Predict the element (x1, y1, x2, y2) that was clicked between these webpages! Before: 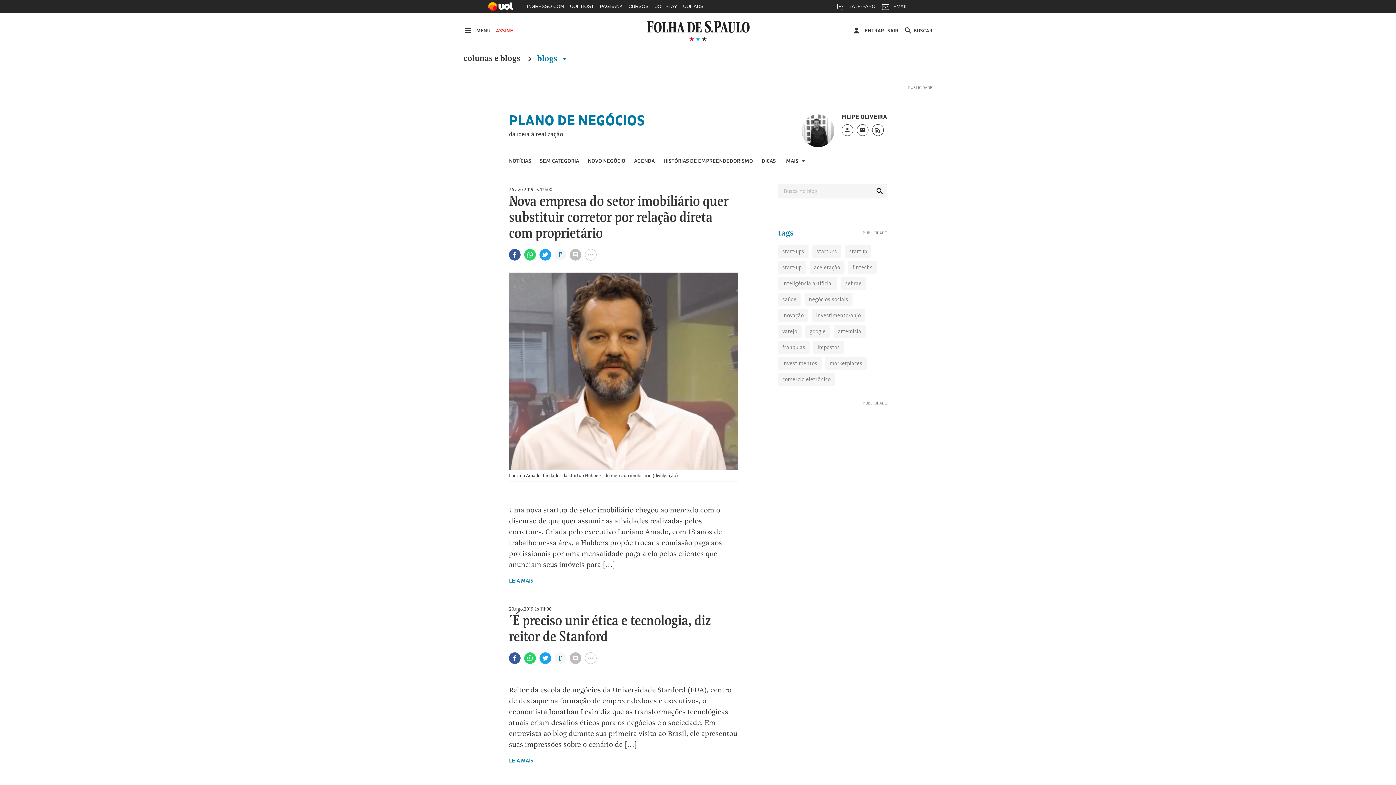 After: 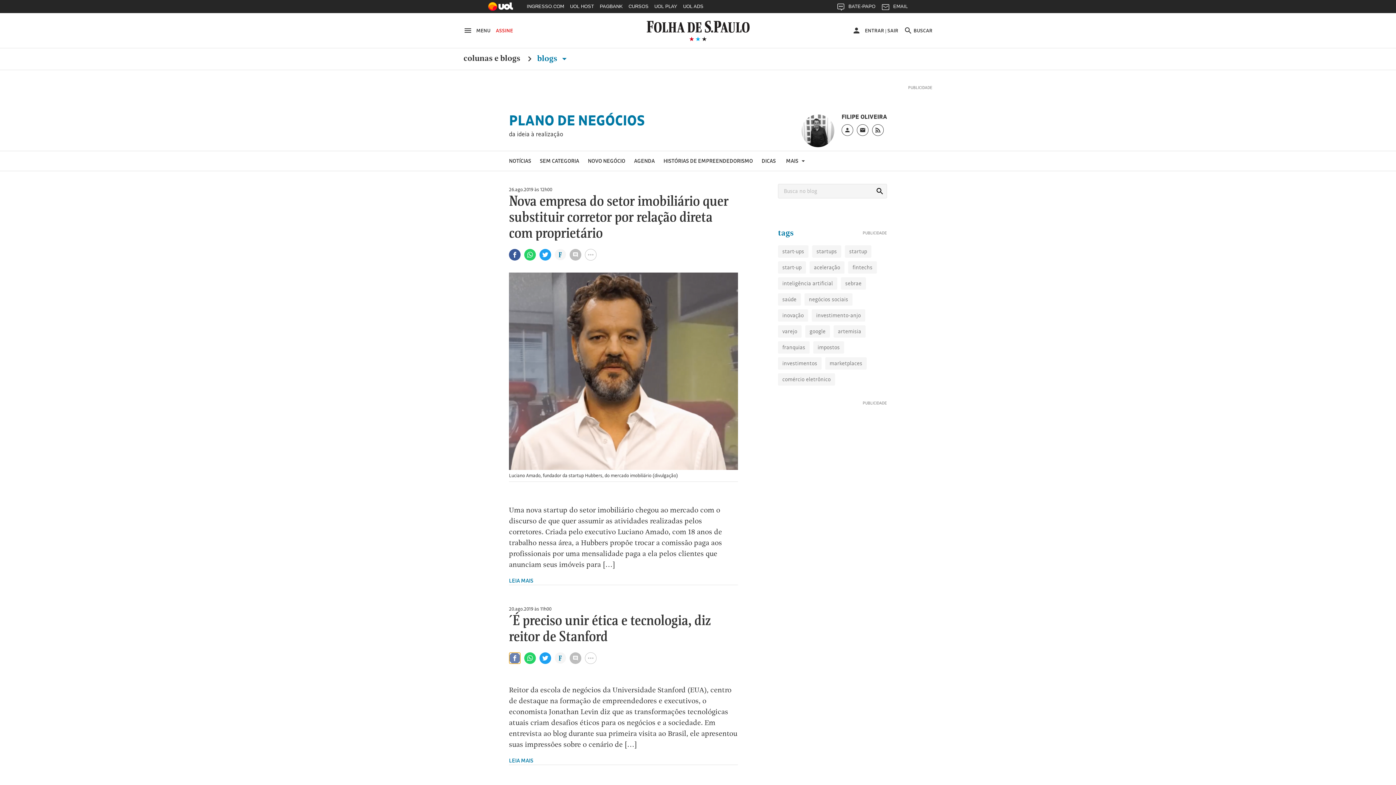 Action: bbox: (509, 652, 520, 664) label: Compartilhar no Facebook